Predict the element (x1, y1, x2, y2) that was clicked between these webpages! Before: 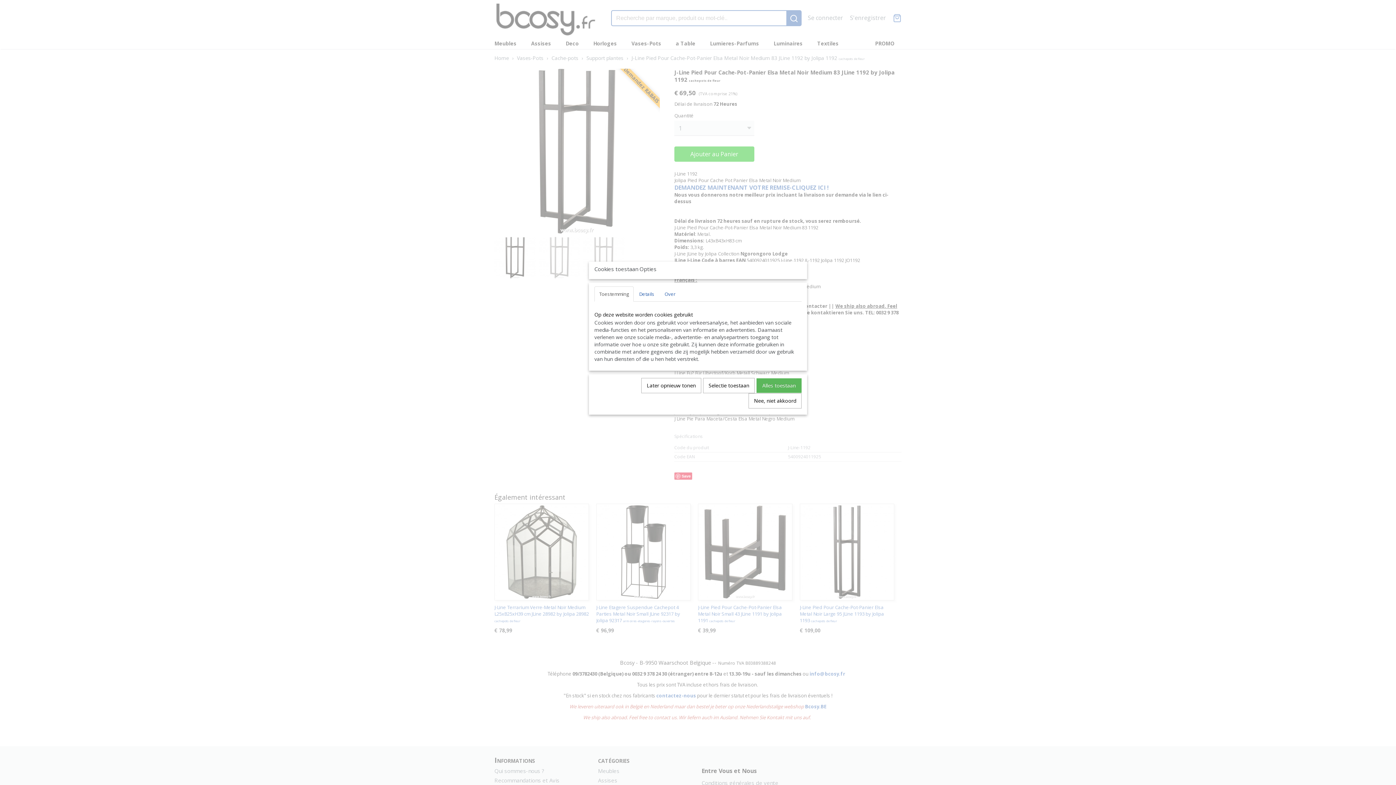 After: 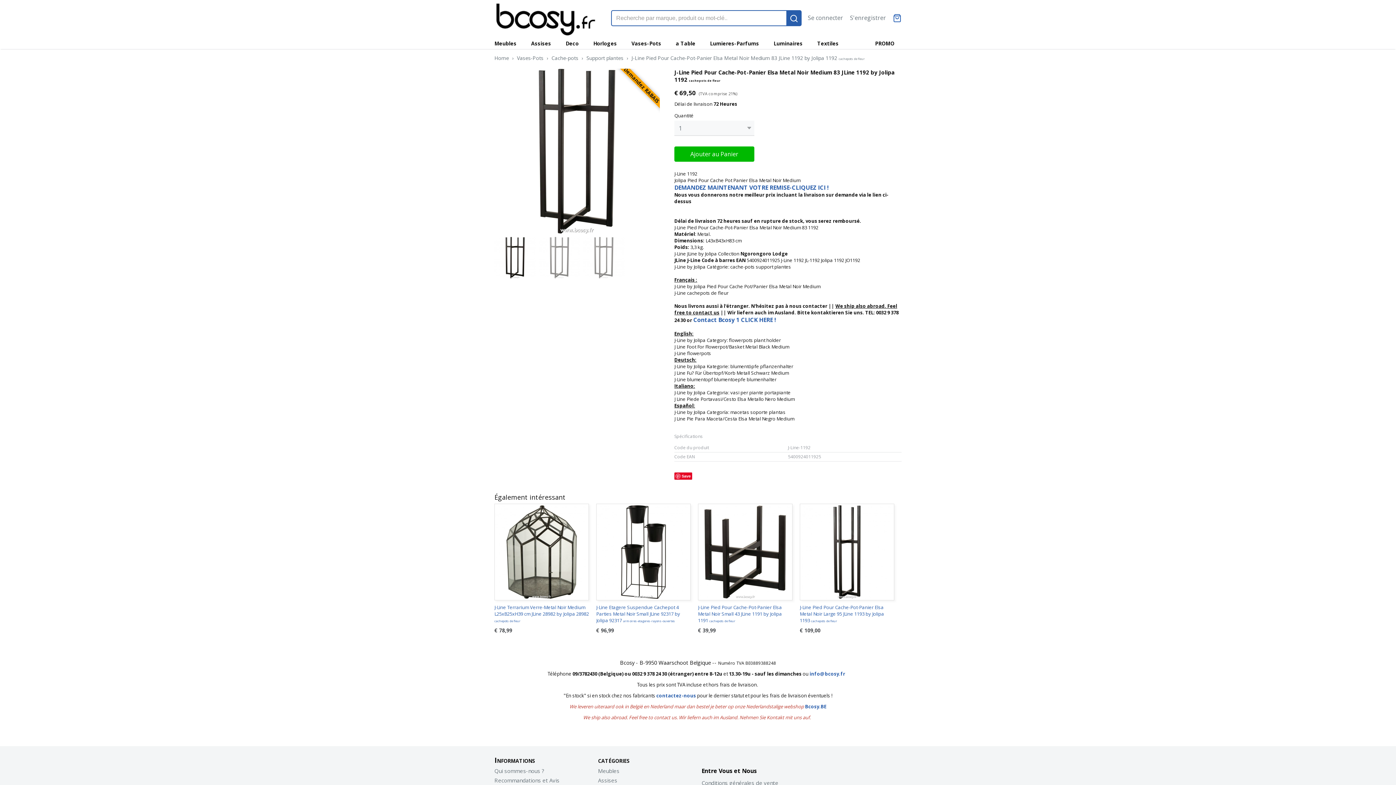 Action: bbox: (703, 378, 754, 393) label: Selectie toestaan